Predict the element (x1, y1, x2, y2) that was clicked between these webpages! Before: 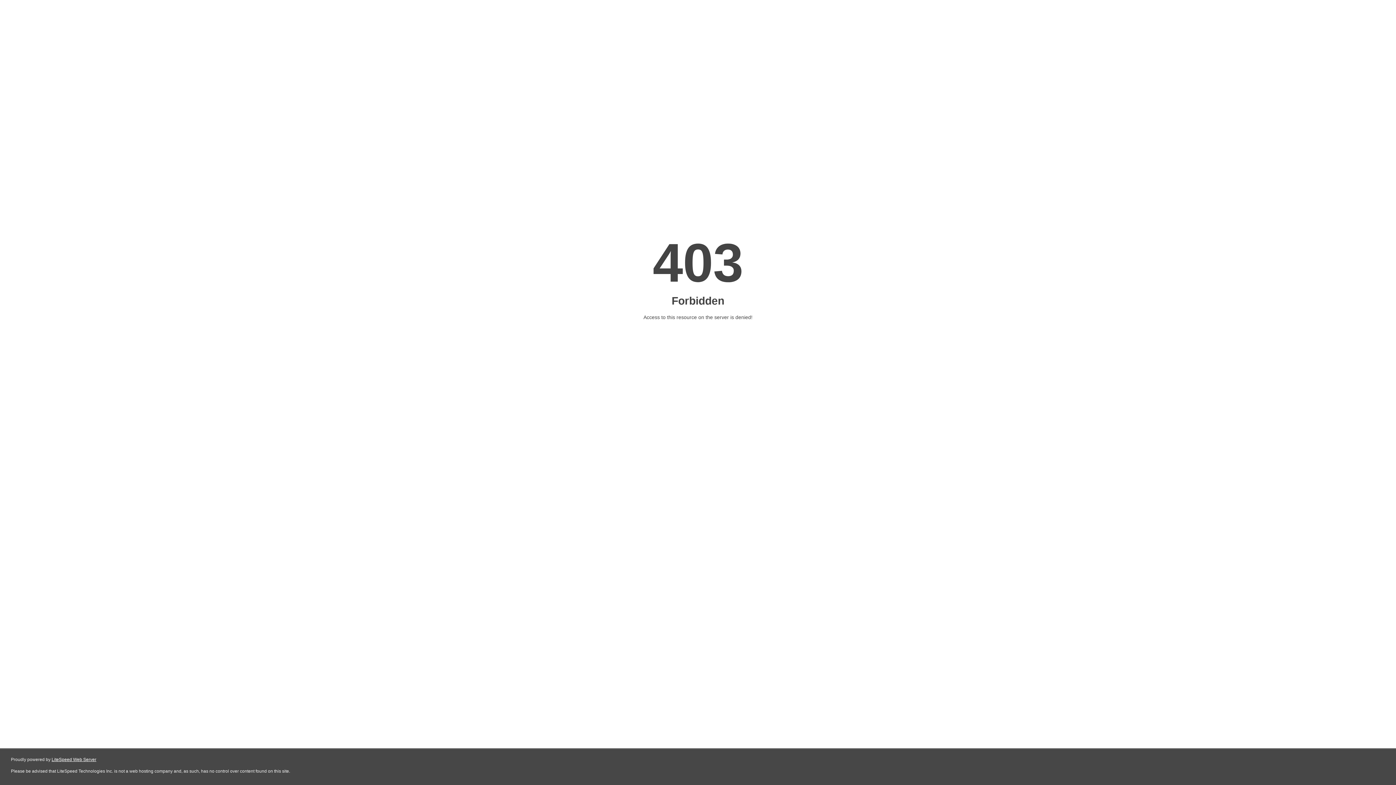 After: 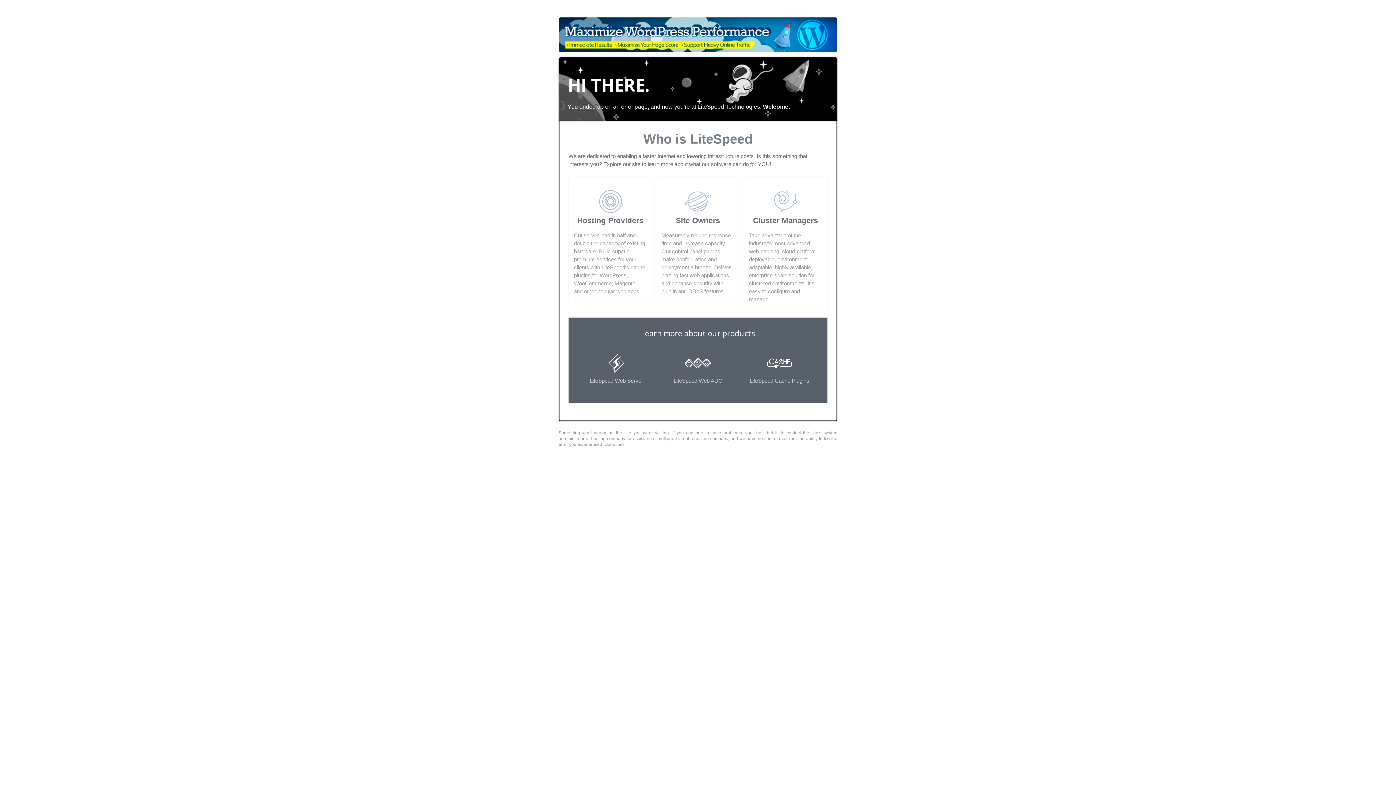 Action: label: LiteSpeed Web Server bbox: (51, 757, 96, 762)